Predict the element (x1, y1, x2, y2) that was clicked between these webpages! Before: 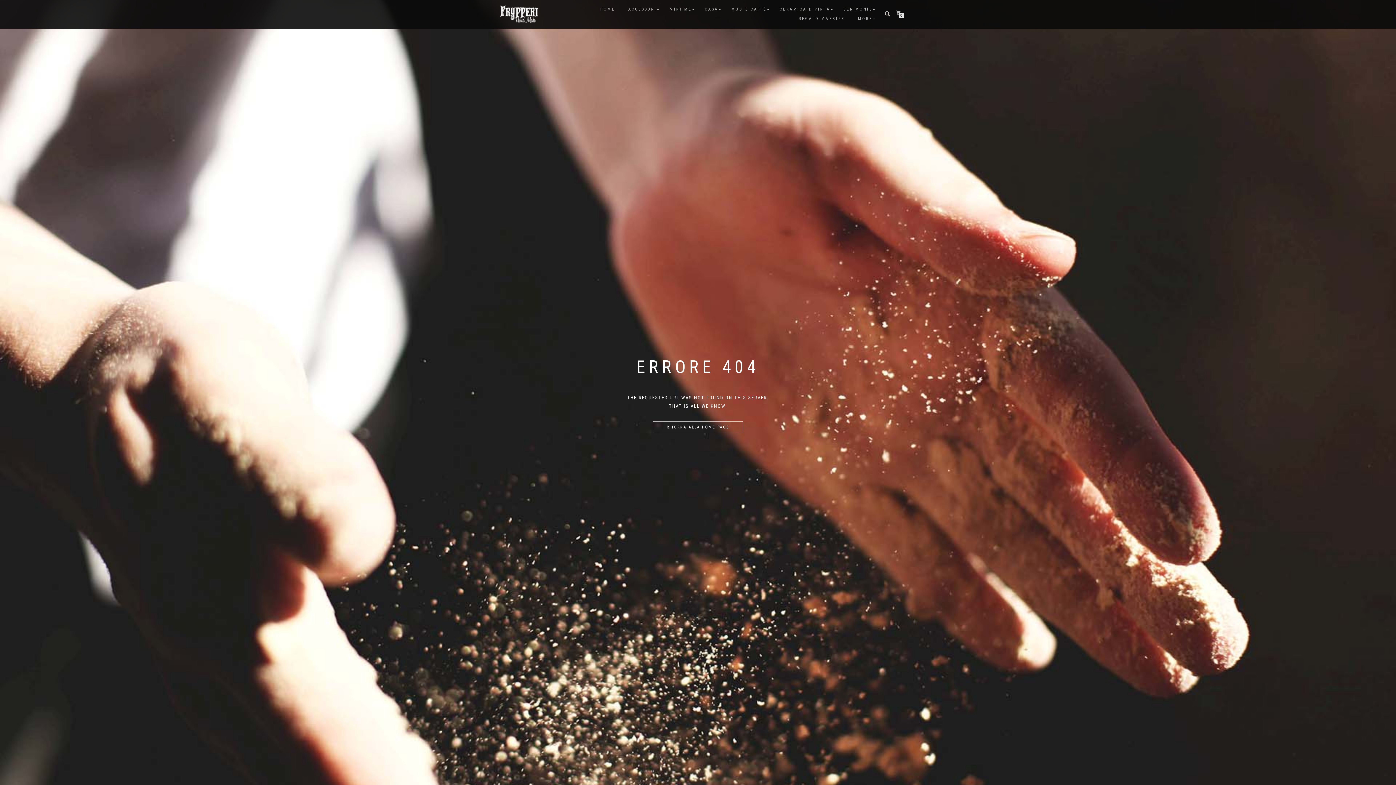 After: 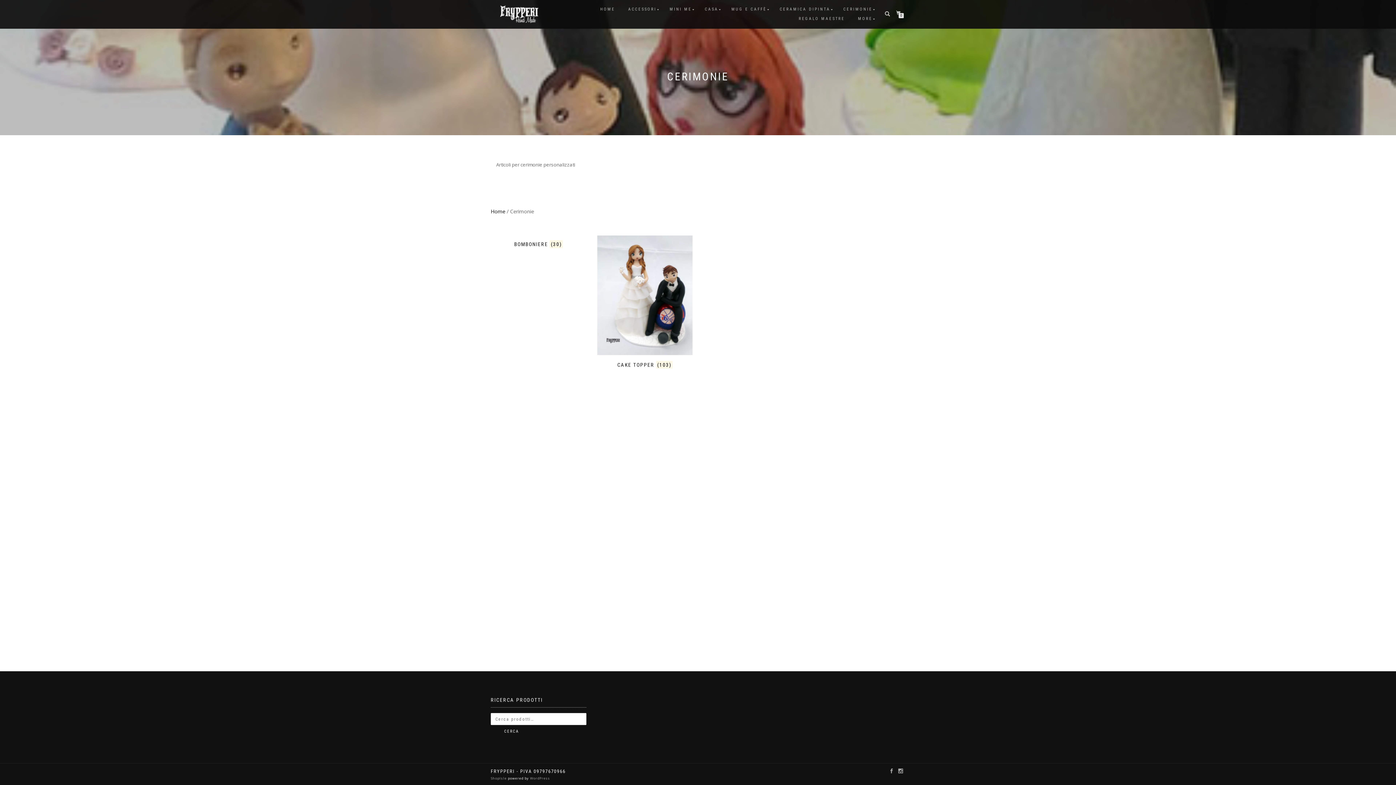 Action: bbox: (838, 4, 878, 14) label: CERIMONIE